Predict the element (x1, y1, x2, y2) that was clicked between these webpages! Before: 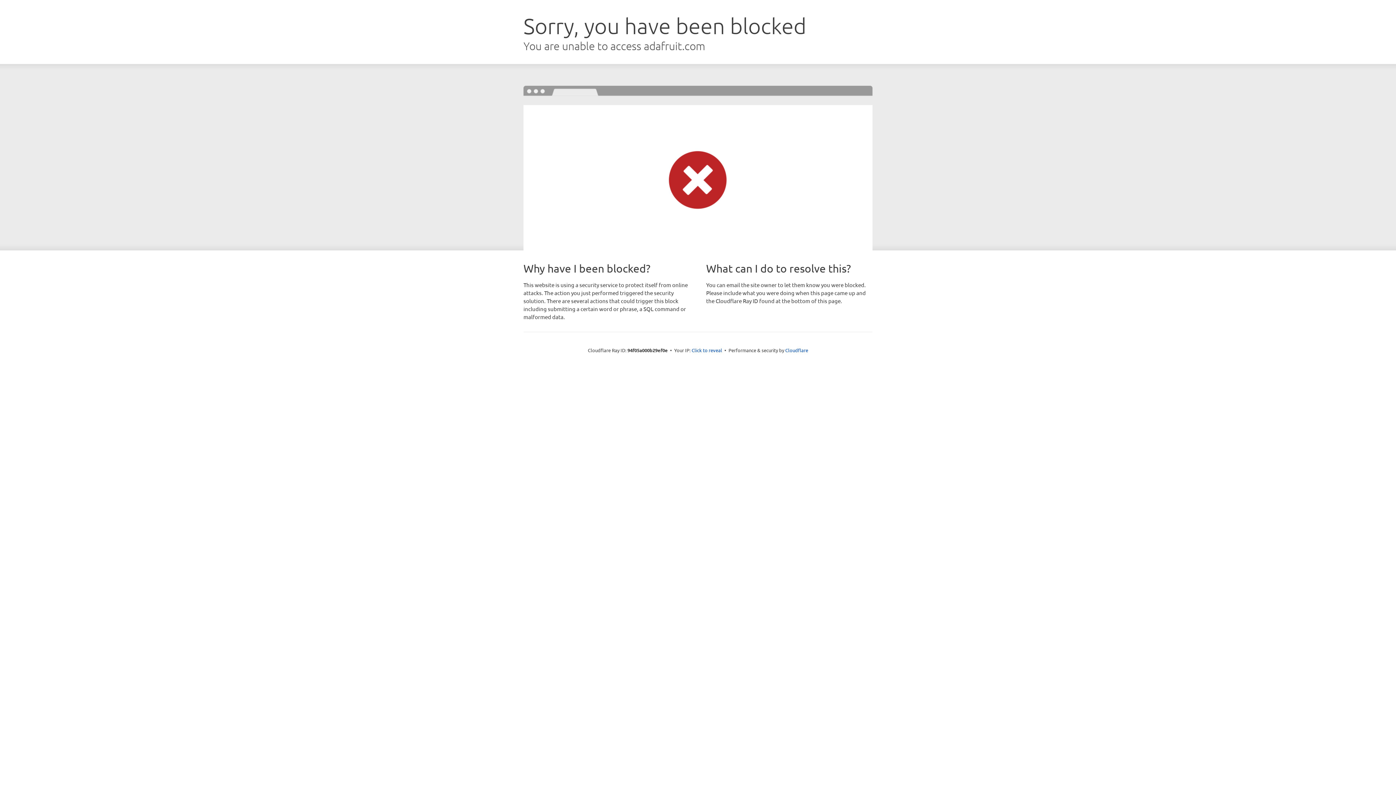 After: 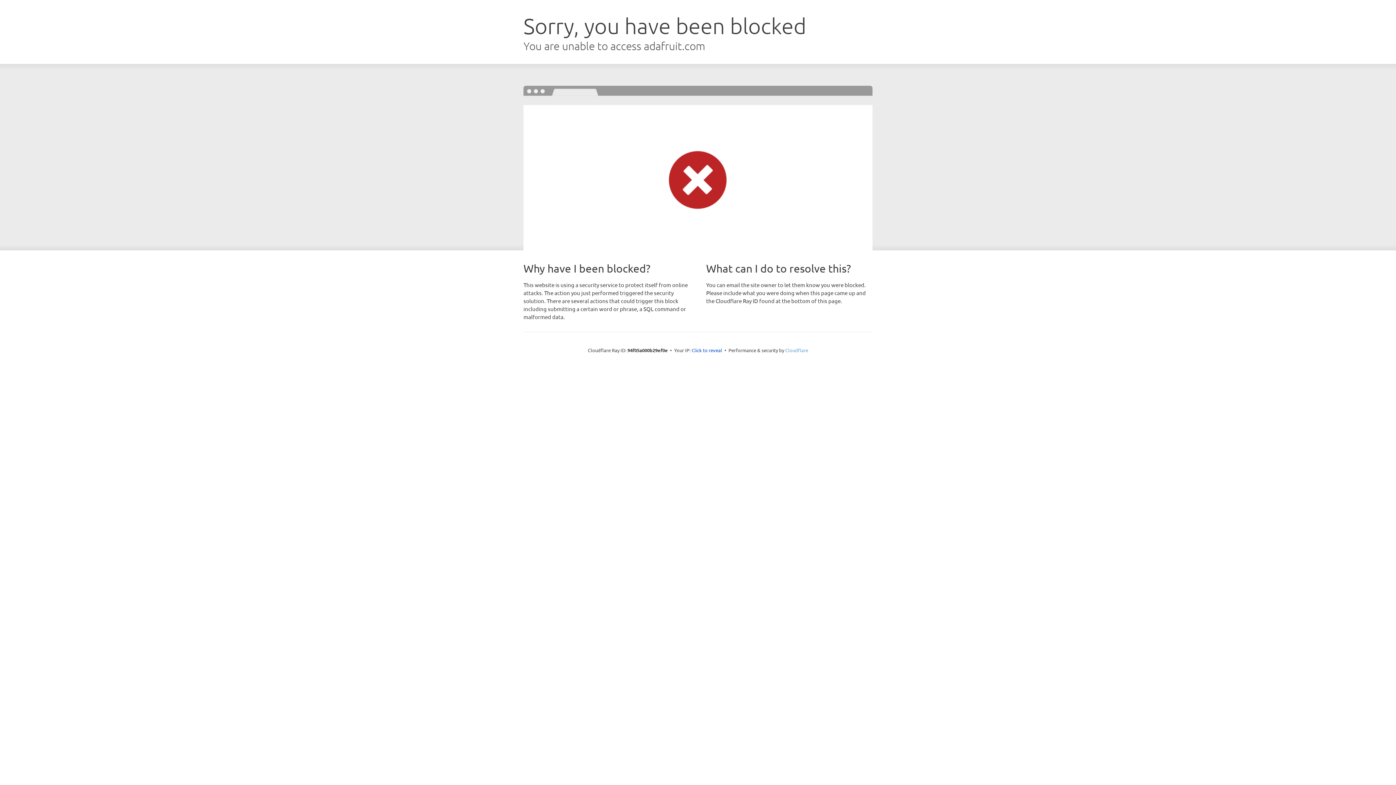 Action: label: Cloudflare bbox: (785, 347, 808, 353)